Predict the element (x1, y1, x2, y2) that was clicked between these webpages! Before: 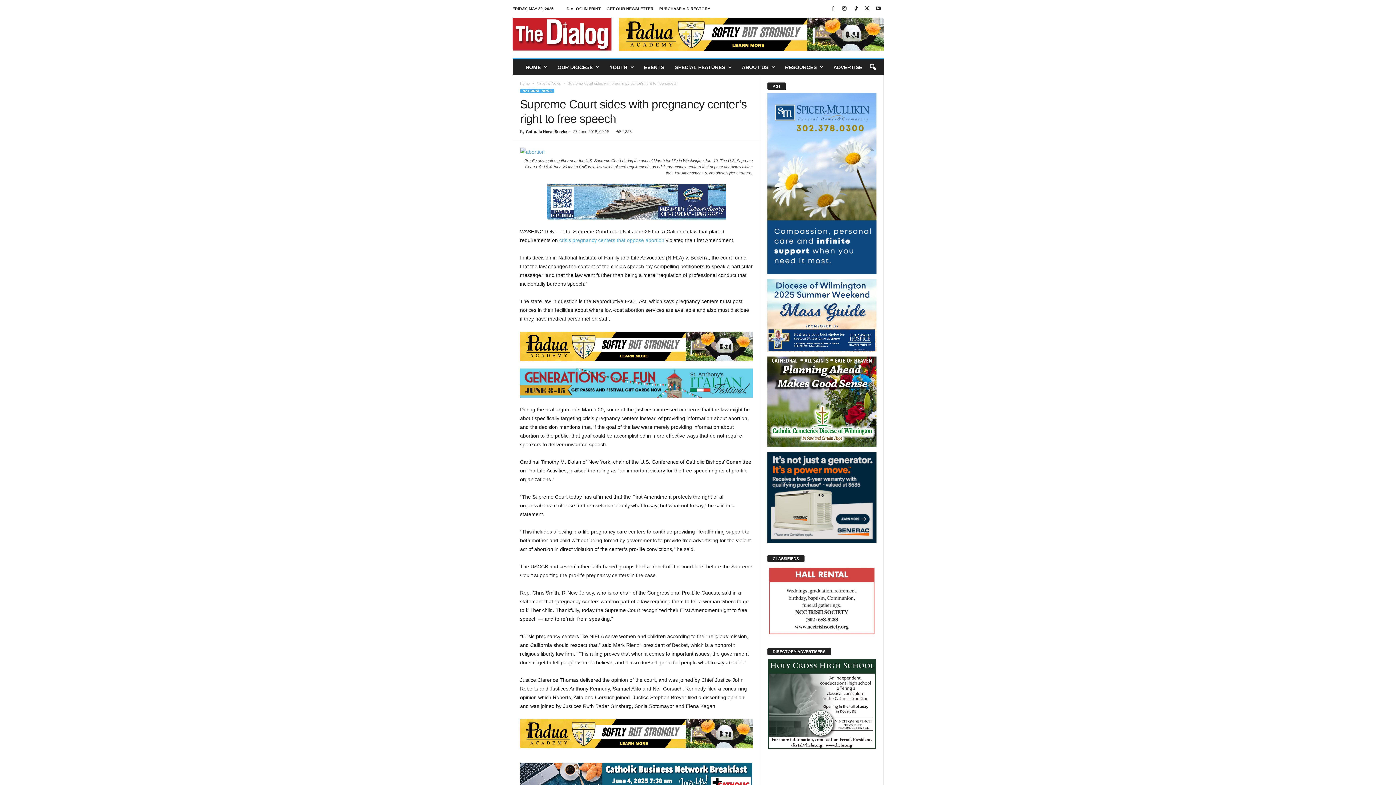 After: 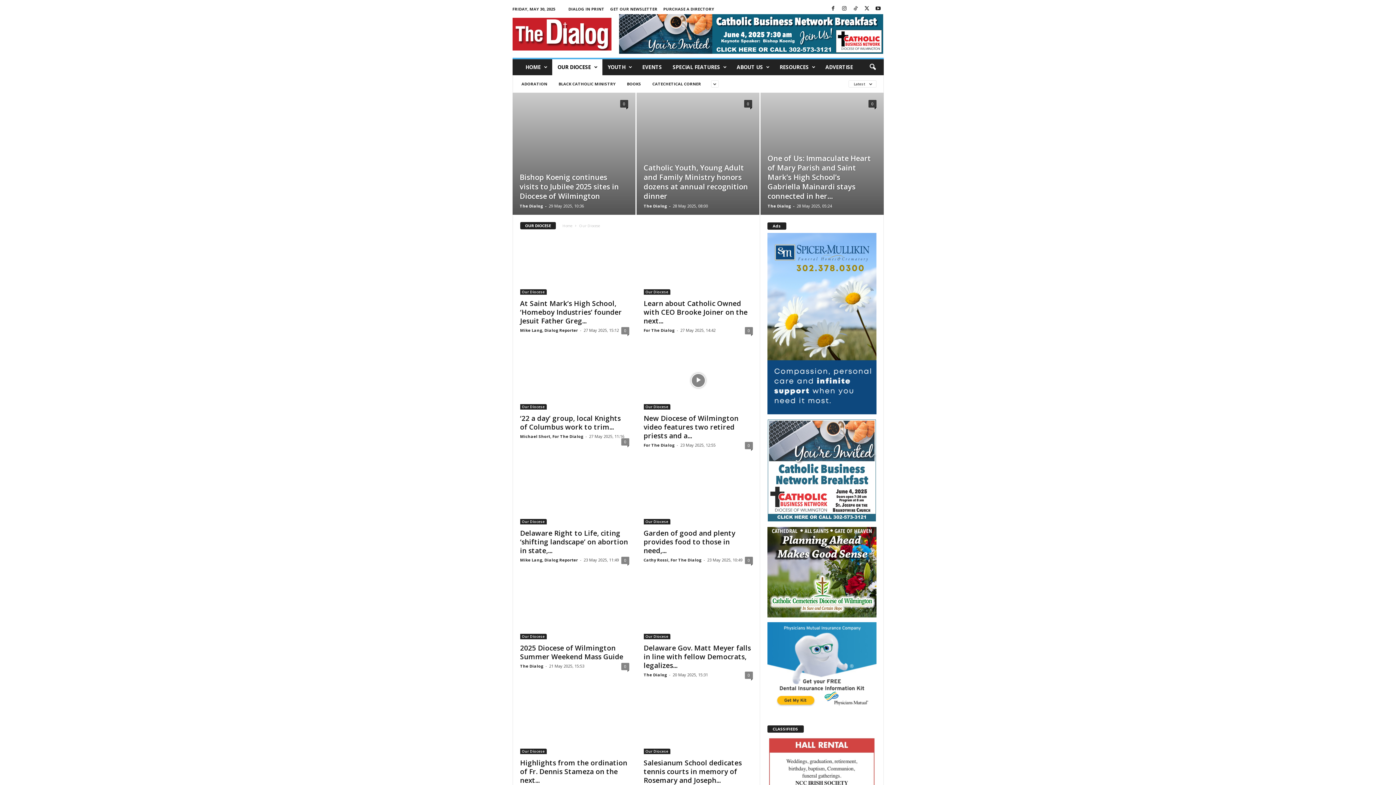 Action: label: OUR DIOCESE bbox: (552, 59, 604, 75)